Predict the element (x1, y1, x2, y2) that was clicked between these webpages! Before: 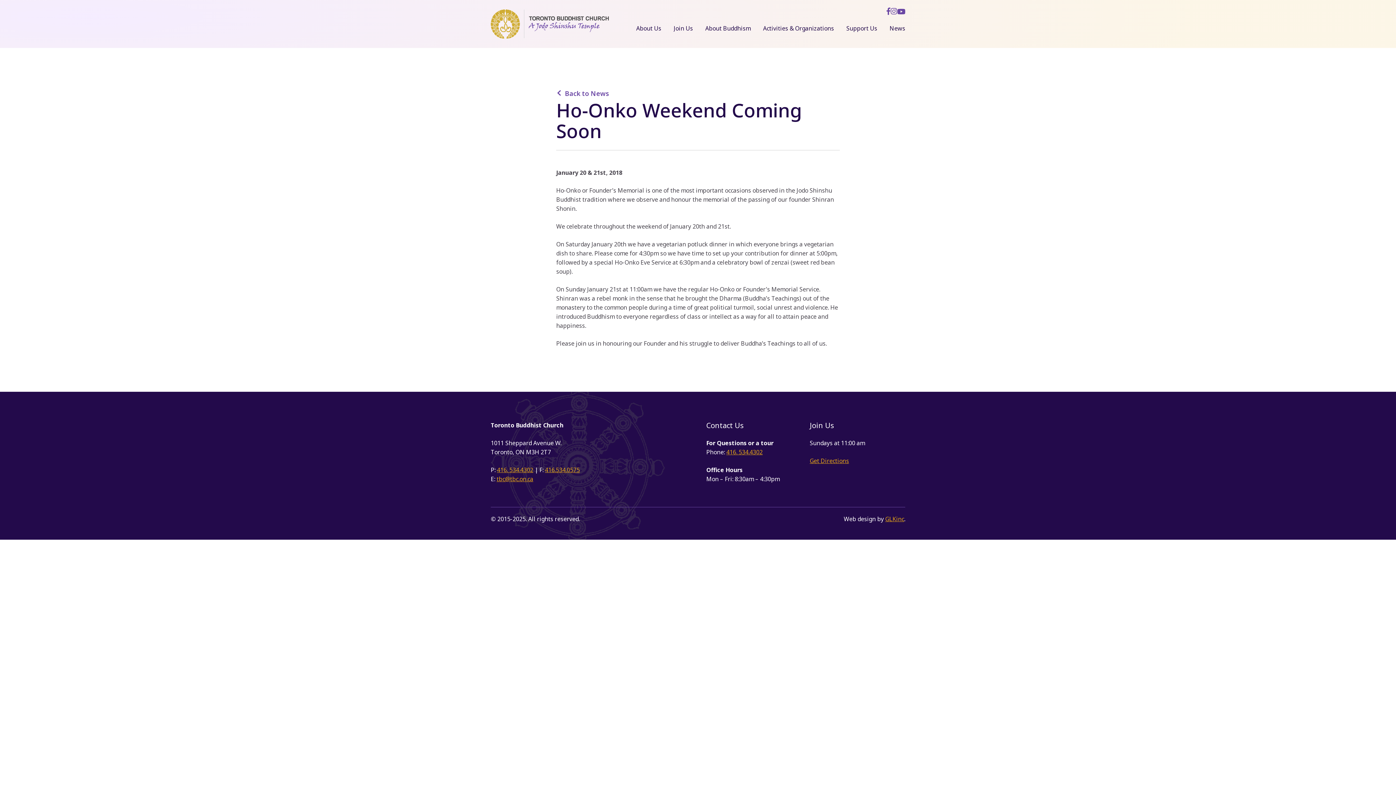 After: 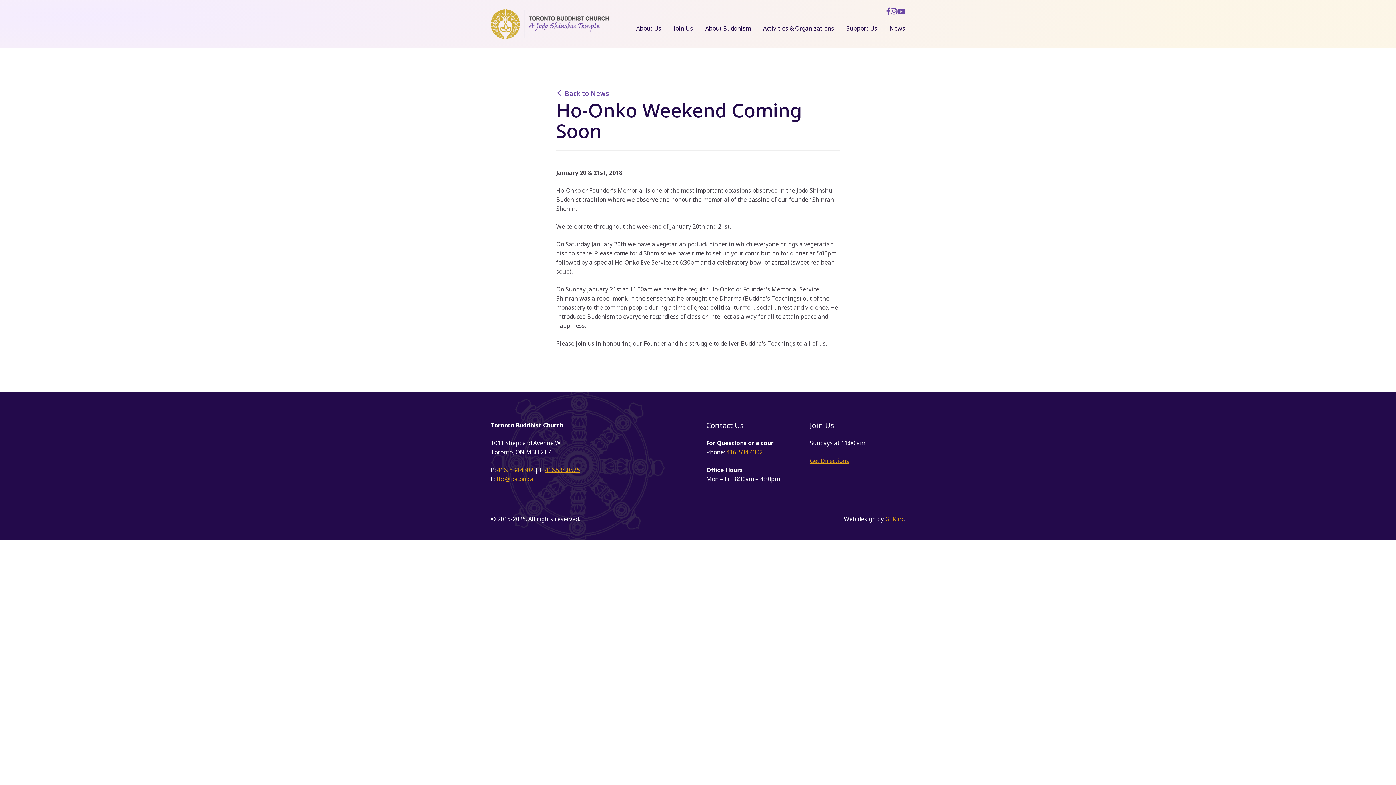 Action: label: 416. 534.4302 bbox: (497, 466, 533, 474)